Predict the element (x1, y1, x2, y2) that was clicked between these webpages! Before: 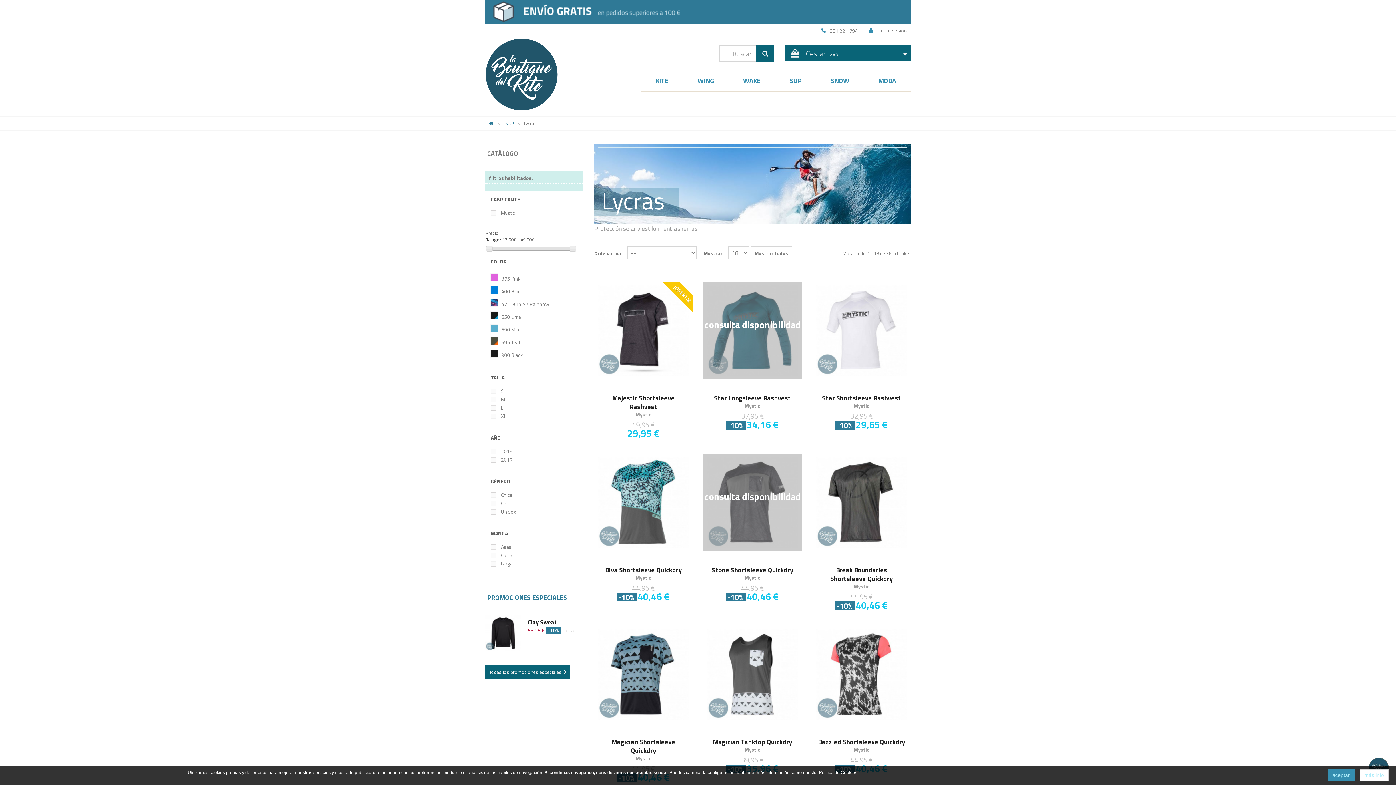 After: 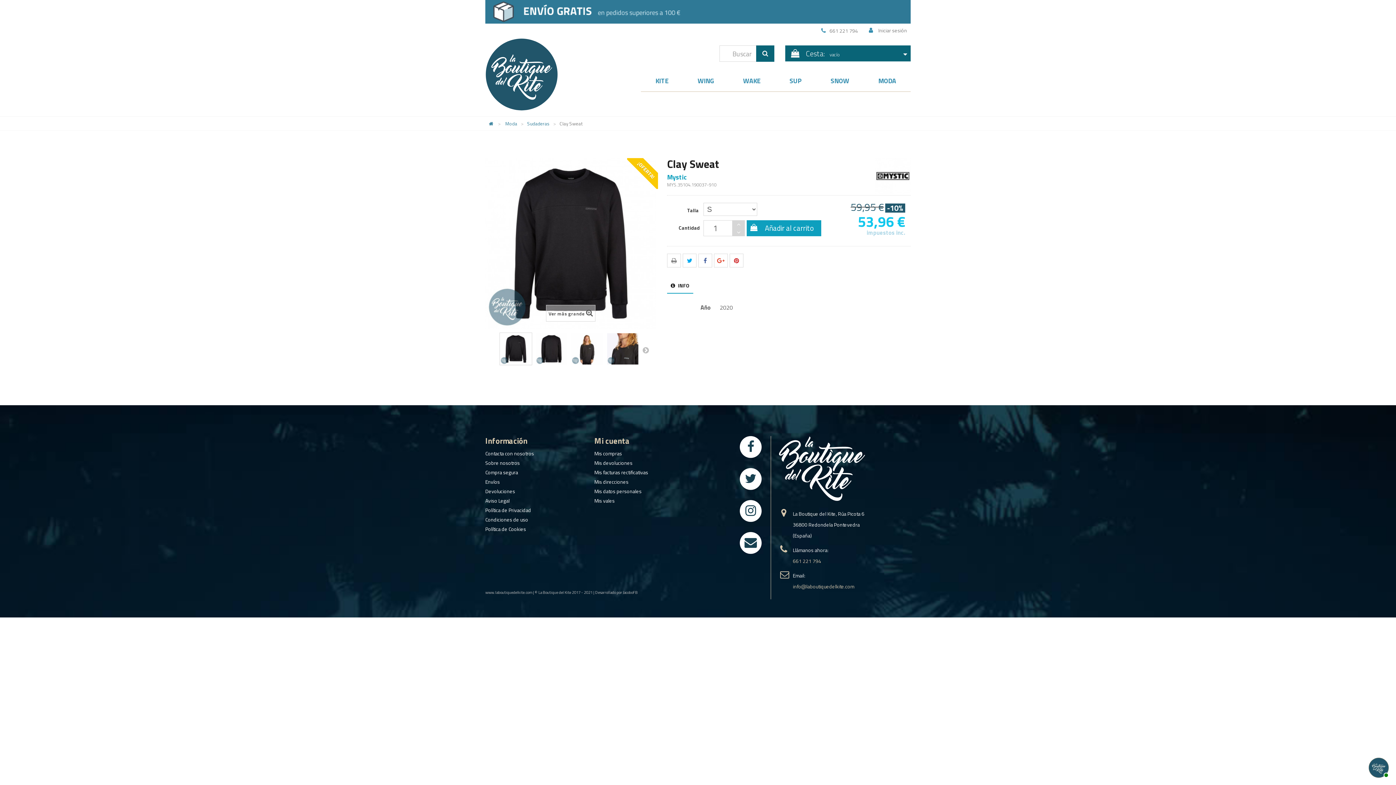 Action: bbox: (485, 615, 521, 651)